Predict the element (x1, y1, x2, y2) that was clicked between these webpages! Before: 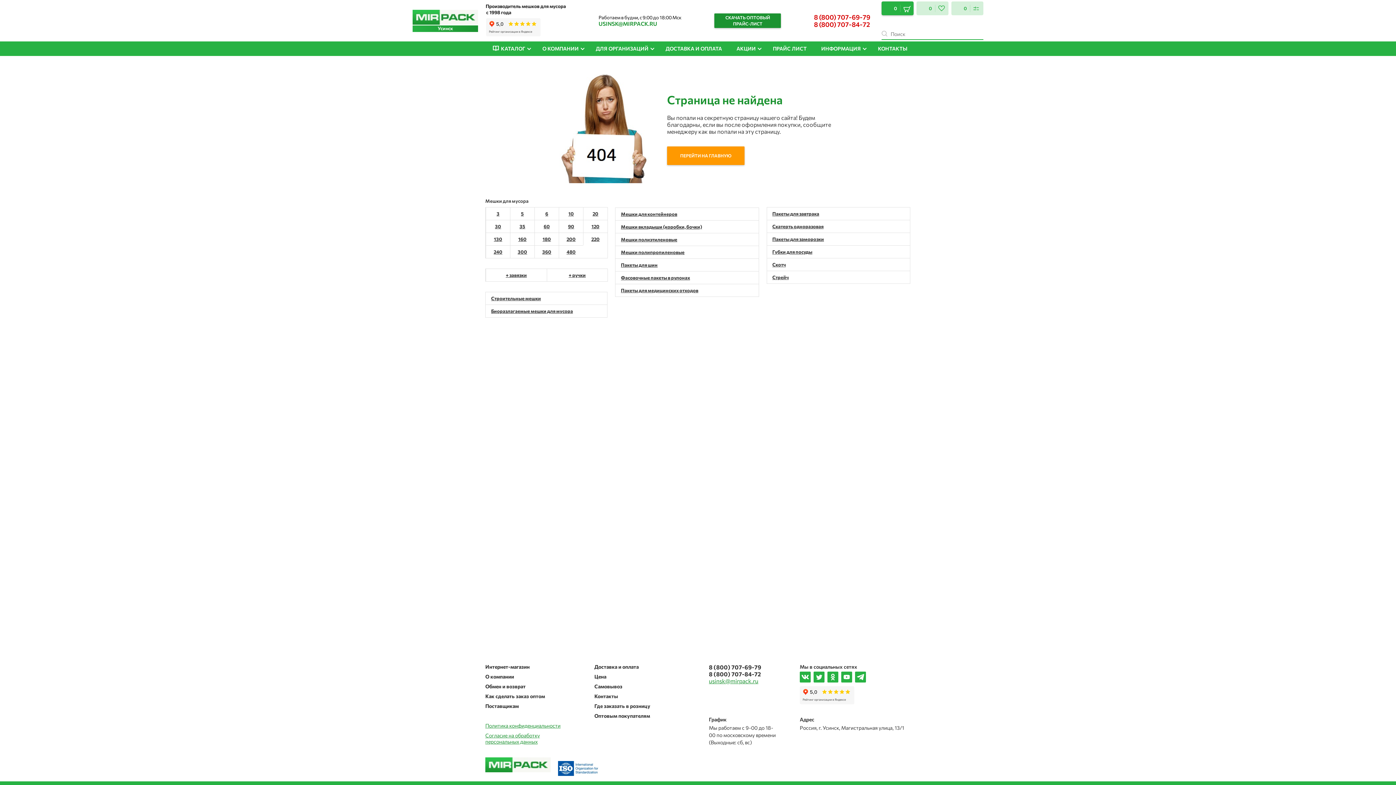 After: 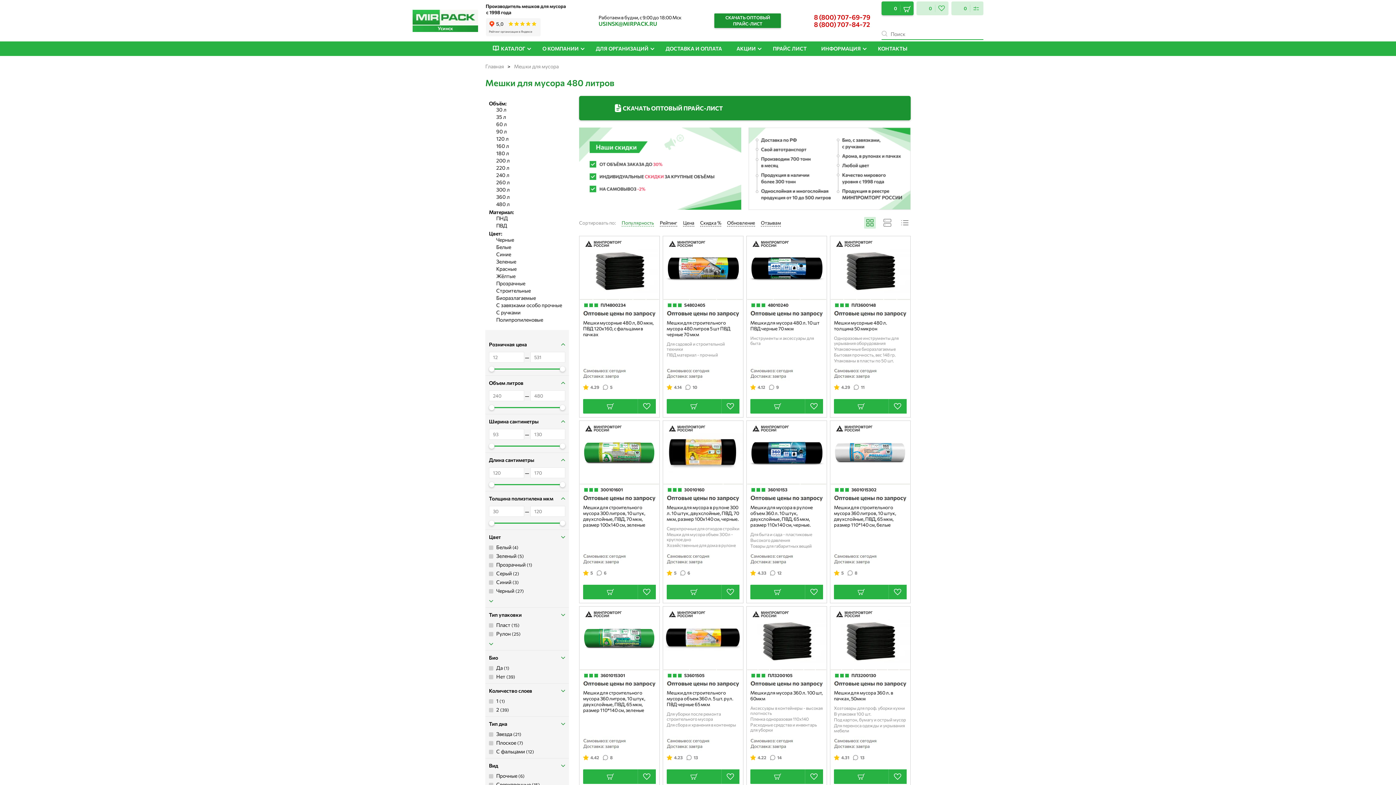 Action: bbox: (558, 245, 583, 258) label: 480